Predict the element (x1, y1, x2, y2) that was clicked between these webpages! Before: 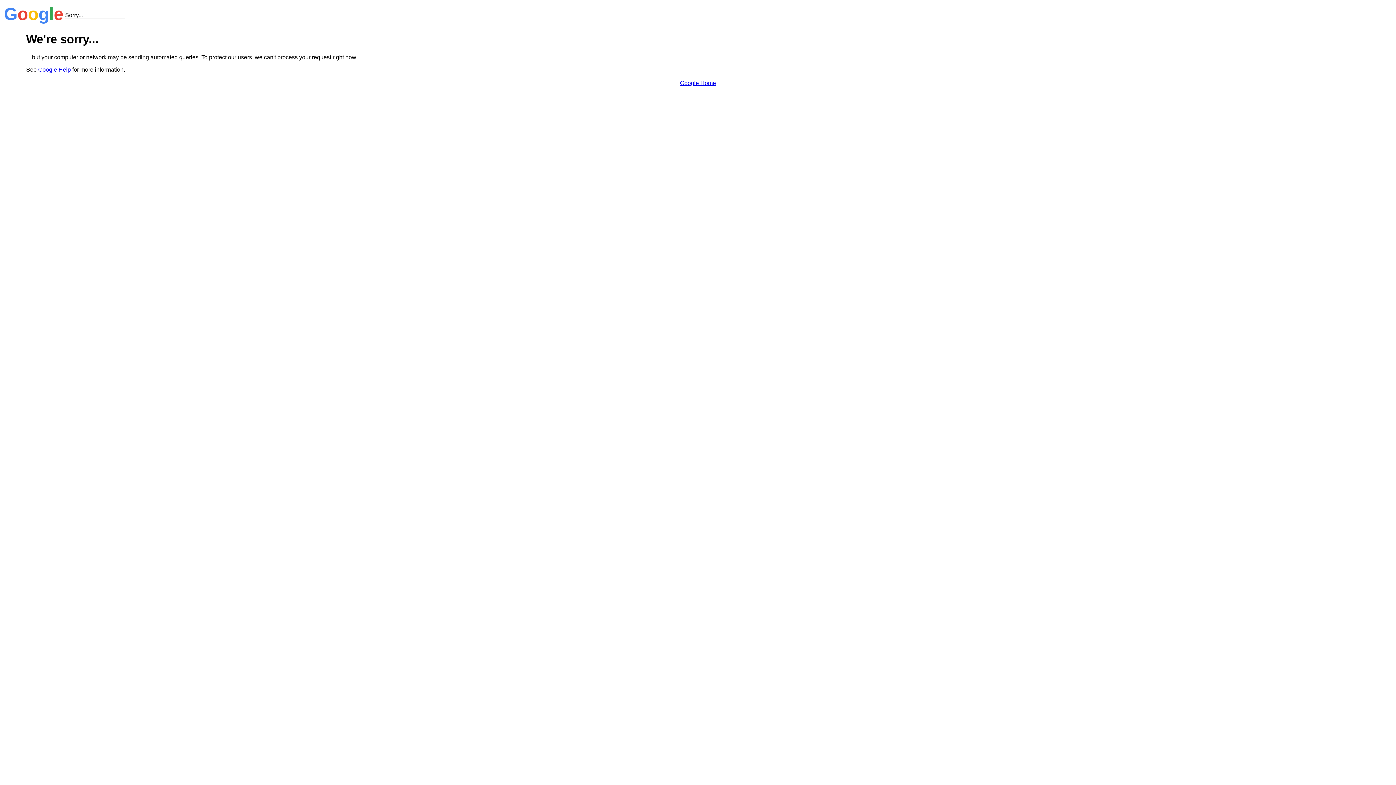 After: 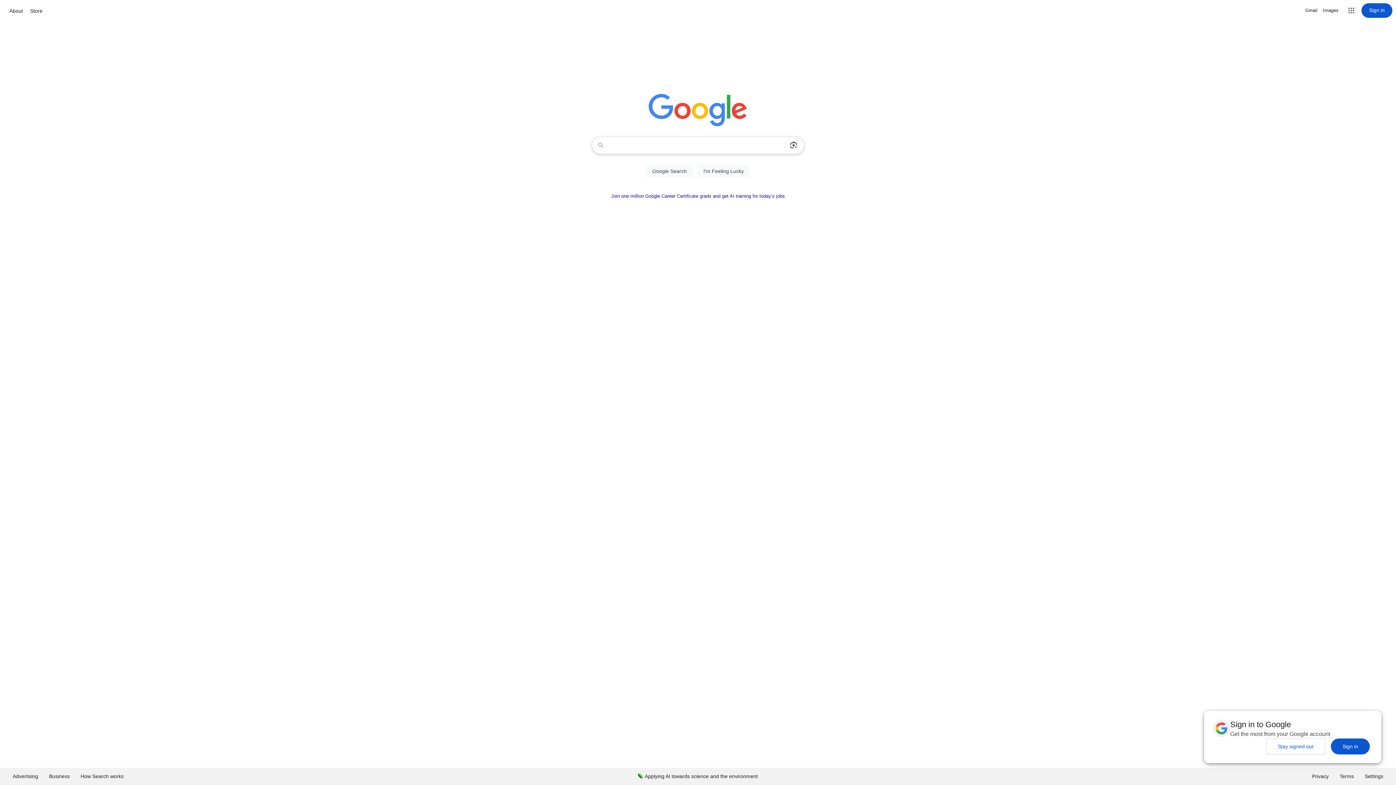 Action: label: Google Home bbox: (680, 79, 716, 86)